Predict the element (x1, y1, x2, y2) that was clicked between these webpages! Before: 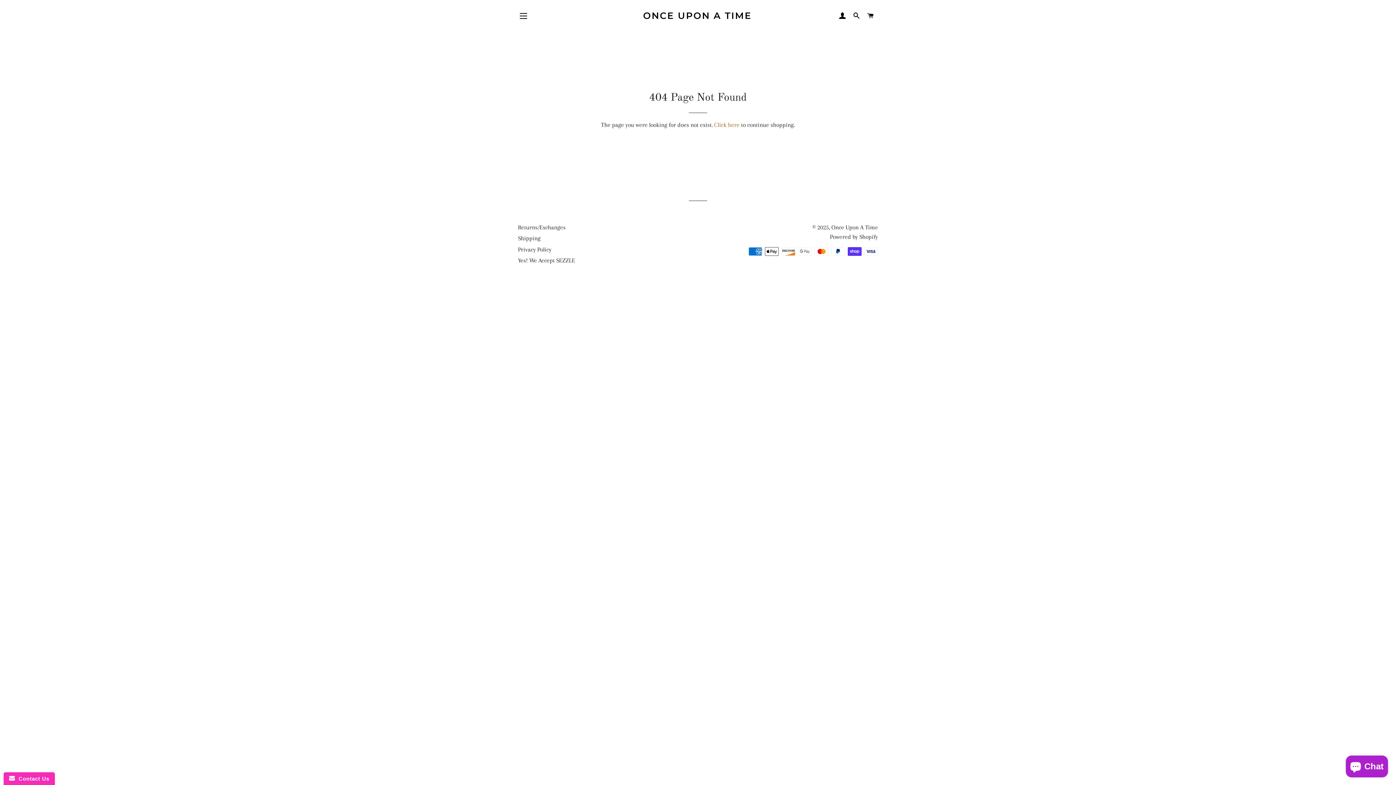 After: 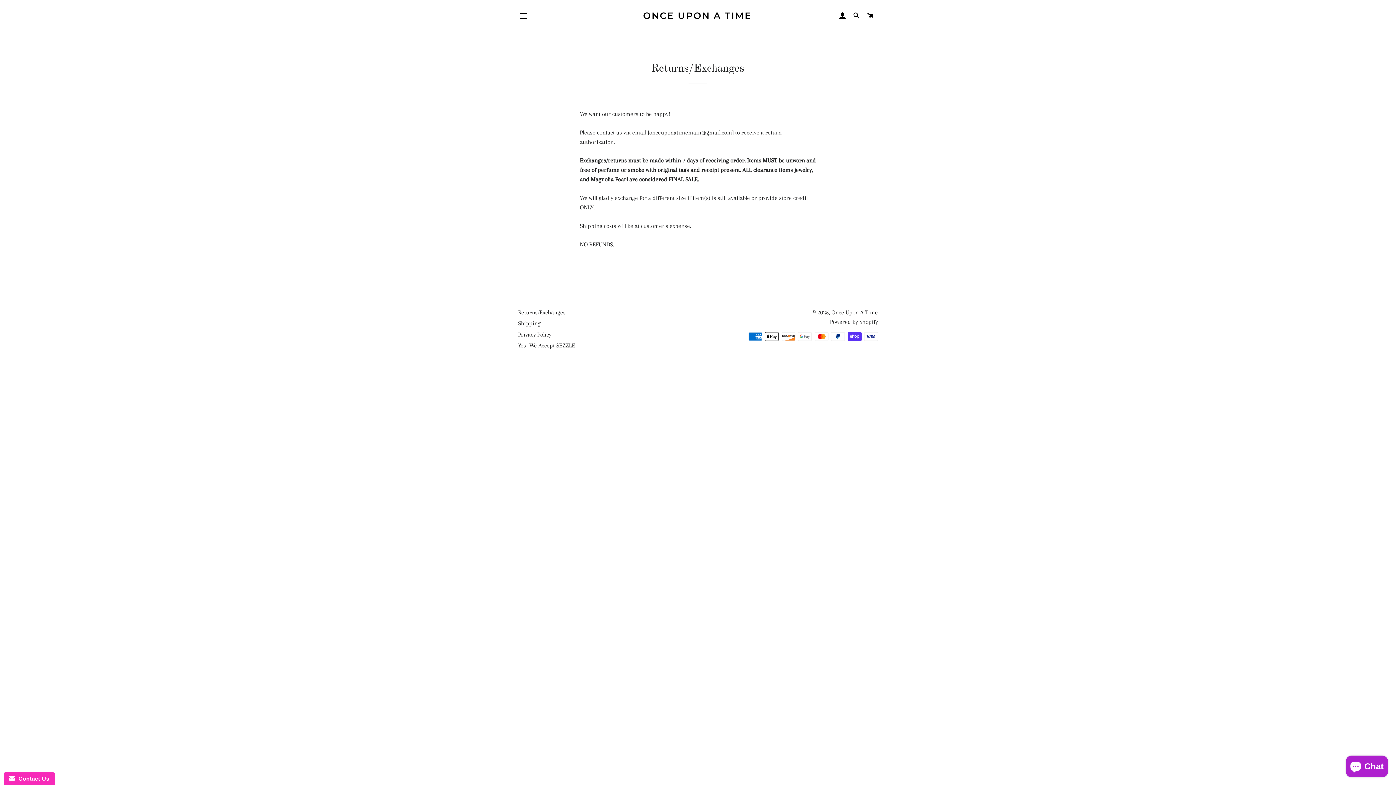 Action: label: Returns/Exchanges bbox: (518, 224, 565, 230)